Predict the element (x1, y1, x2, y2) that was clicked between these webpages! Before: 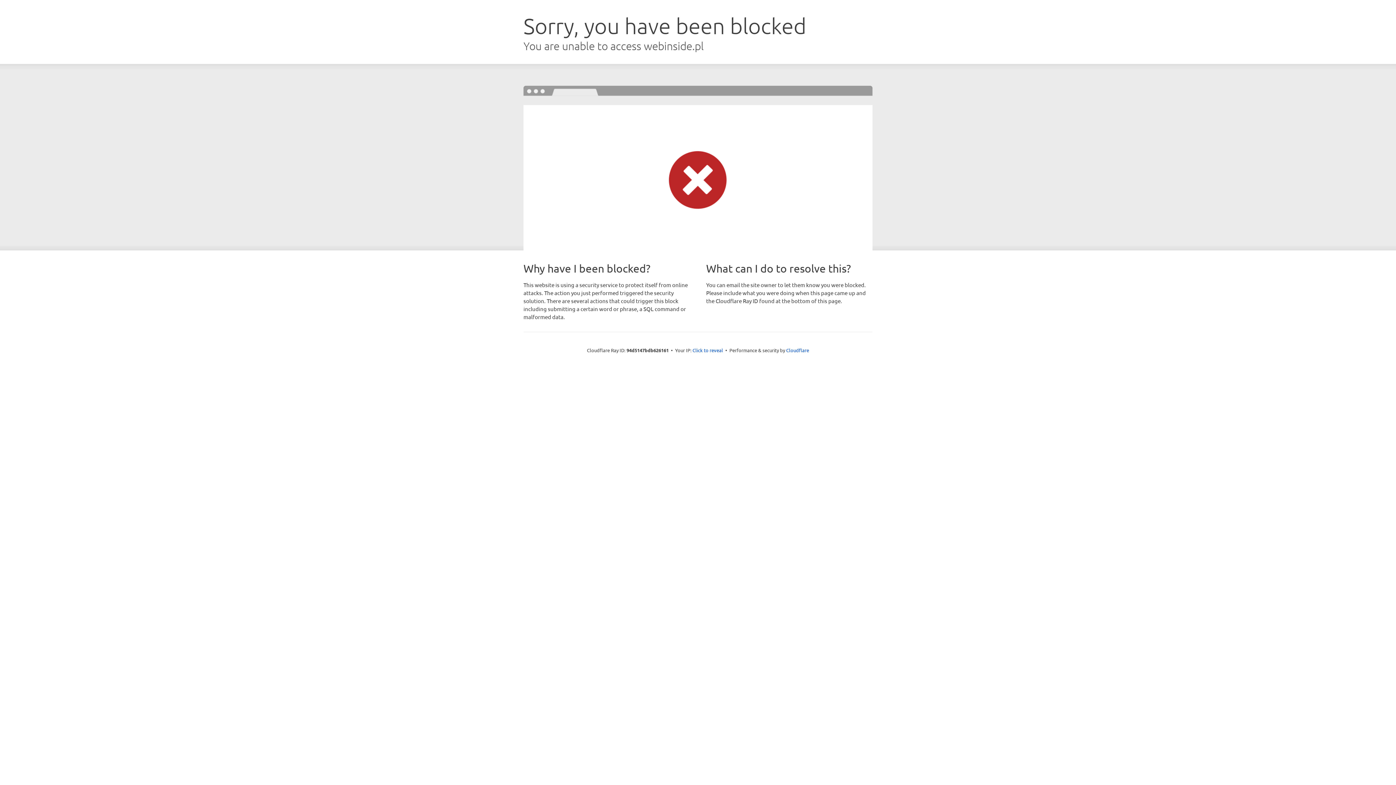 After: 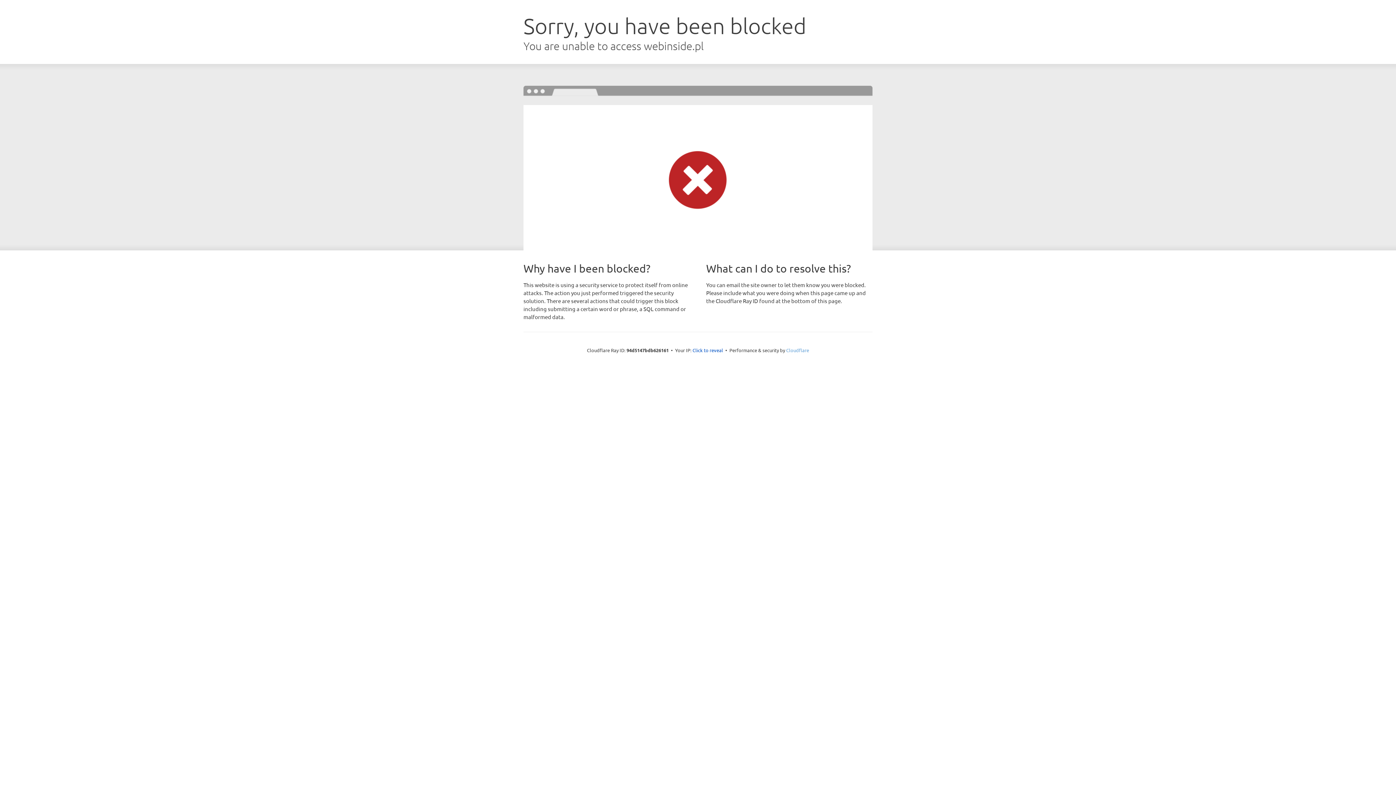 Action: bbox: (786, 347, 809, 353) label: Cloudflare